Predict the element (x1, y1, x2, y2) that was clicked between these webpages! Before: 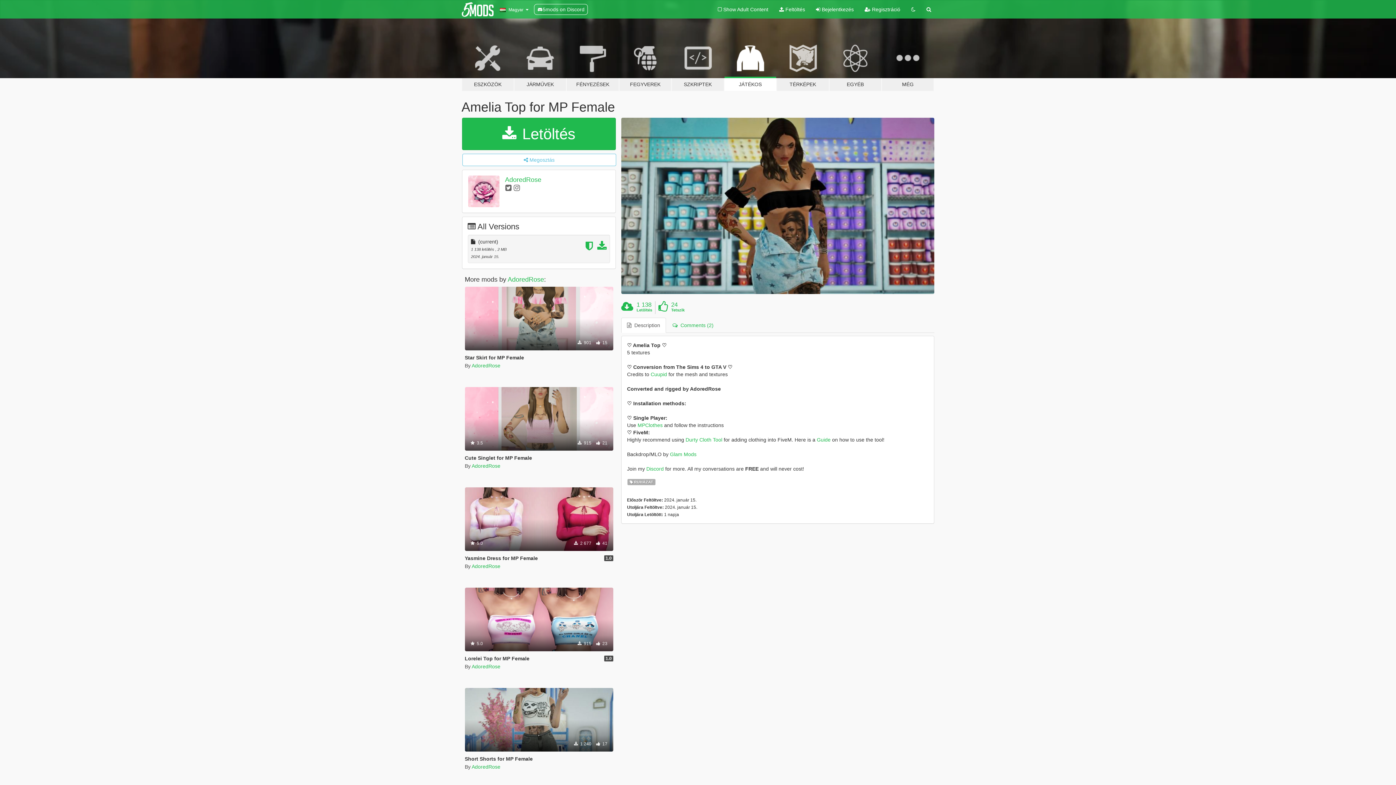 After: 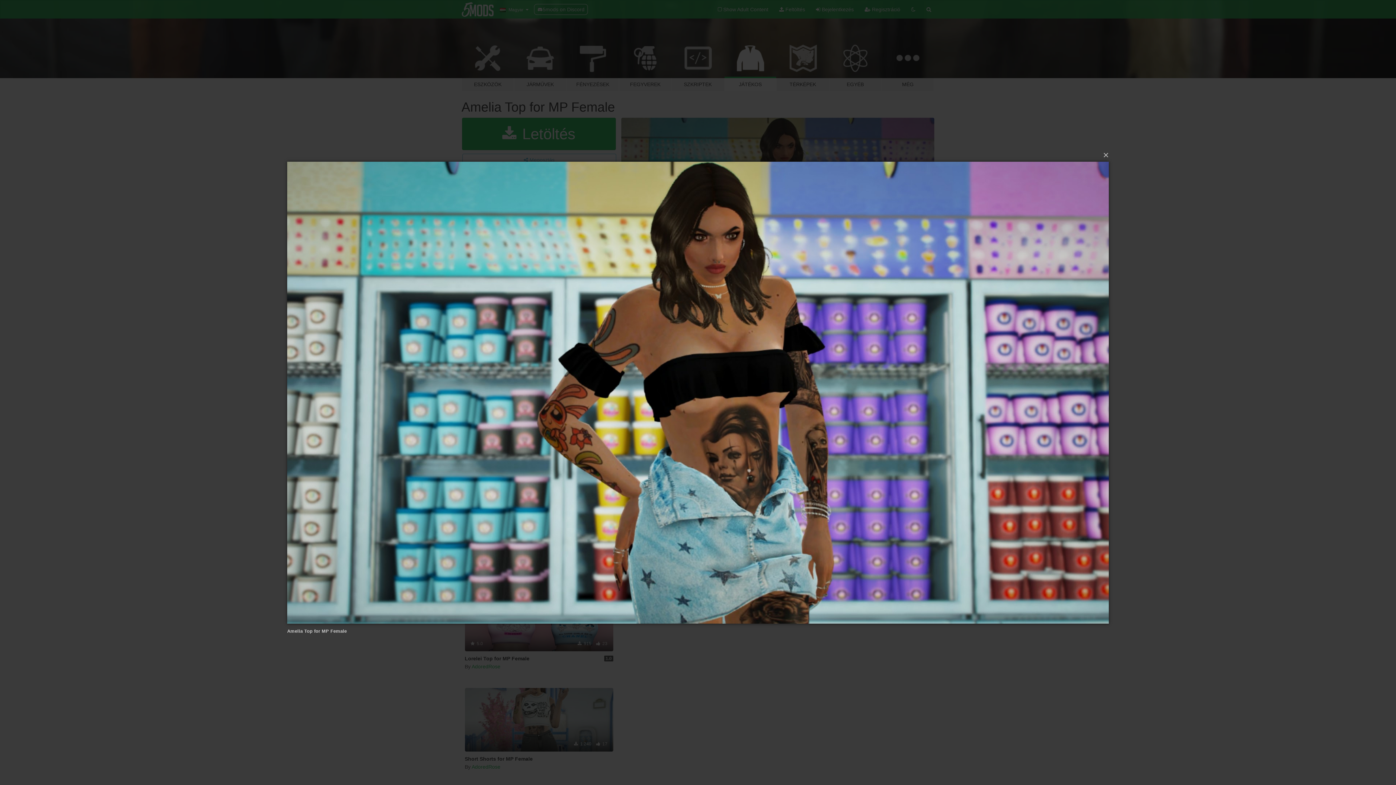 Action: bbox: (621, 117, 934, 294)